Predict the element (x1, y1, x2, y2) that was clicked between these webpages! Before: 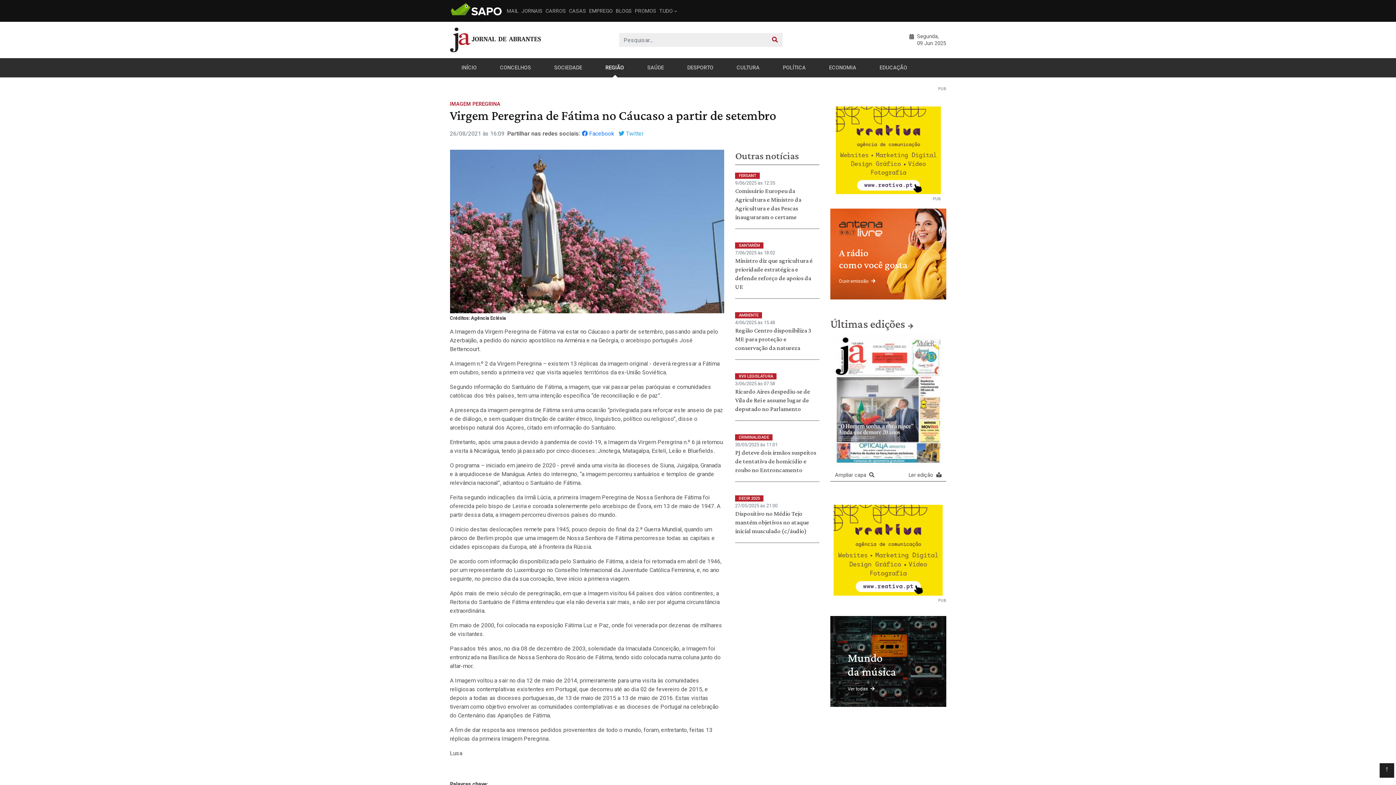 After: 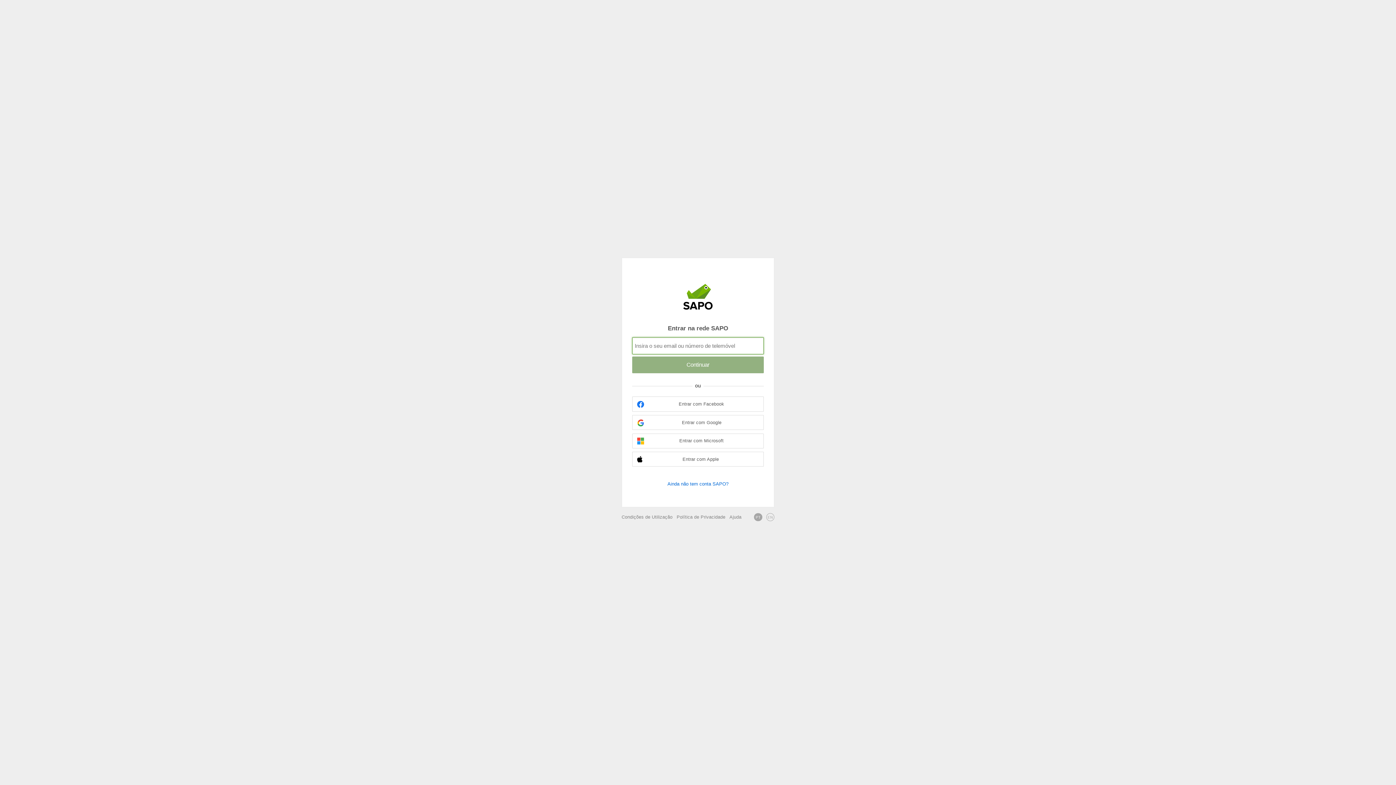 Action: bbox: (505, 0, 520, 21) label: MAIL